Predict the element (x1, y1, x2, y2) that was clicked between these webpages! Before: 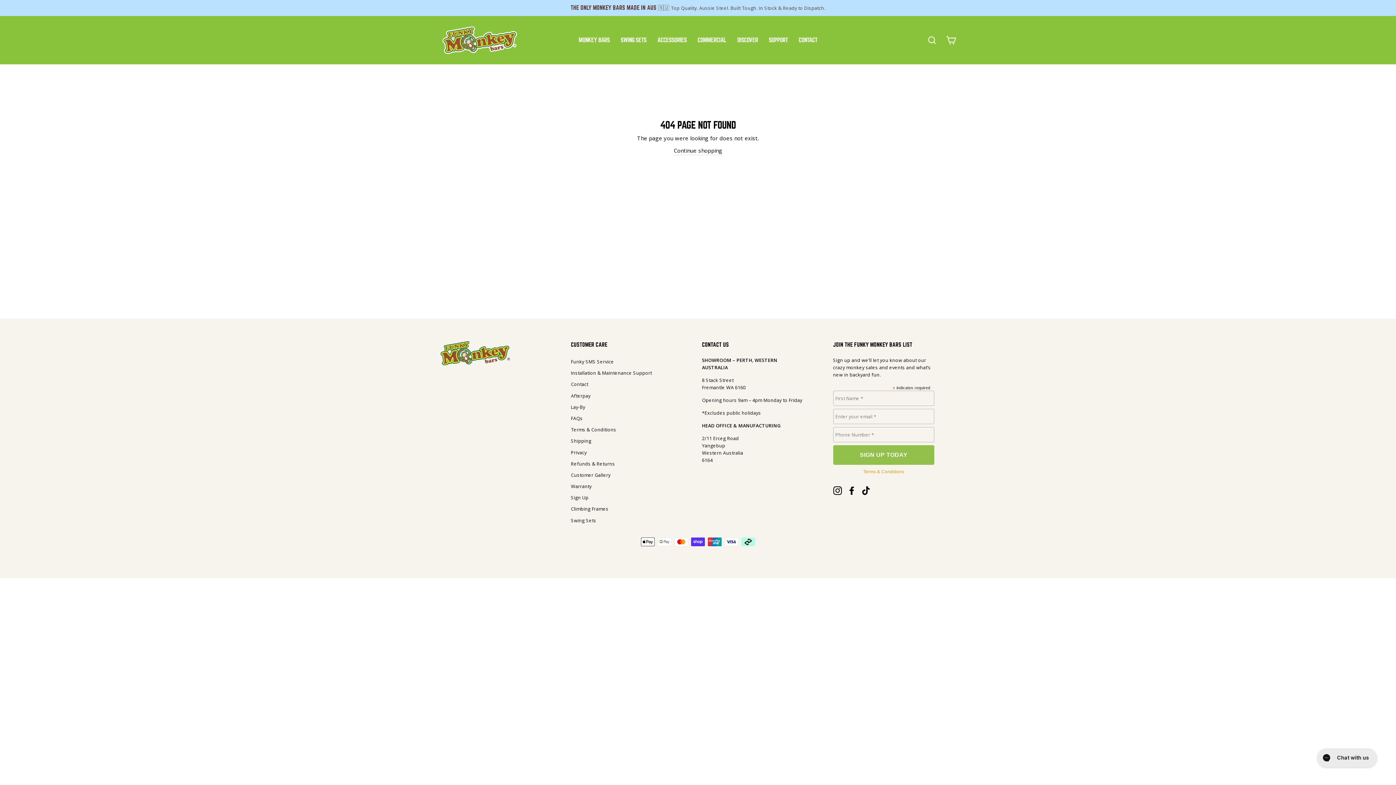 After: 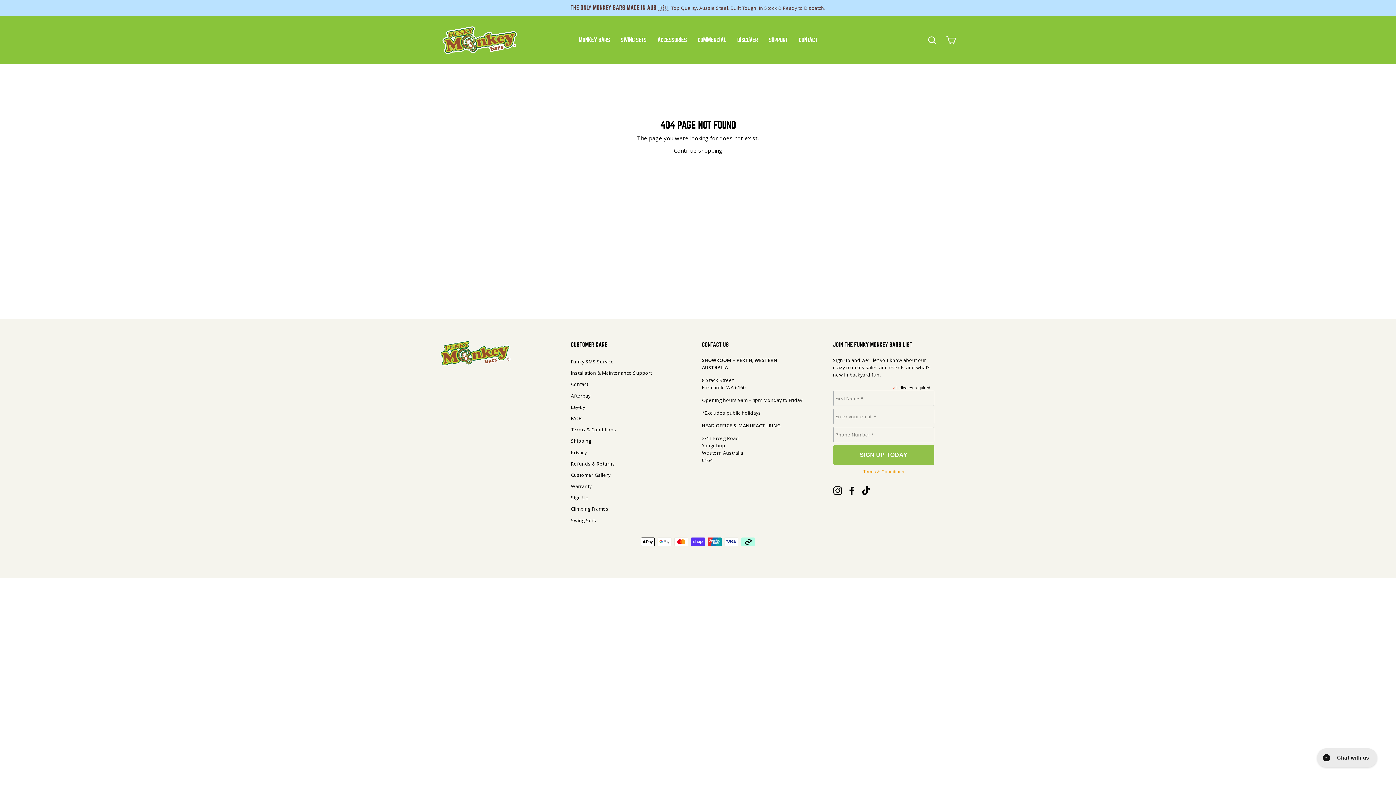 Action: bbox: (861, 486, 870, 495) label: TikTok